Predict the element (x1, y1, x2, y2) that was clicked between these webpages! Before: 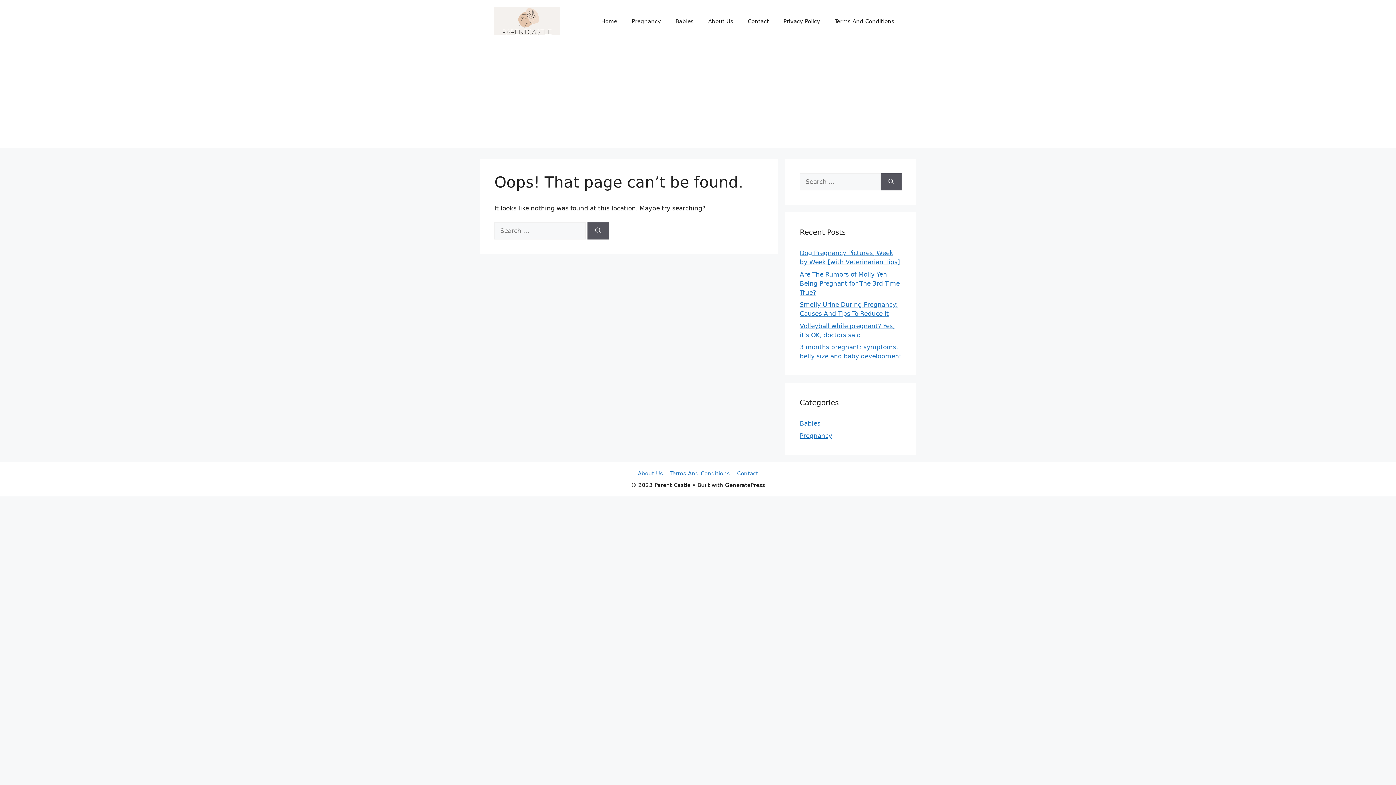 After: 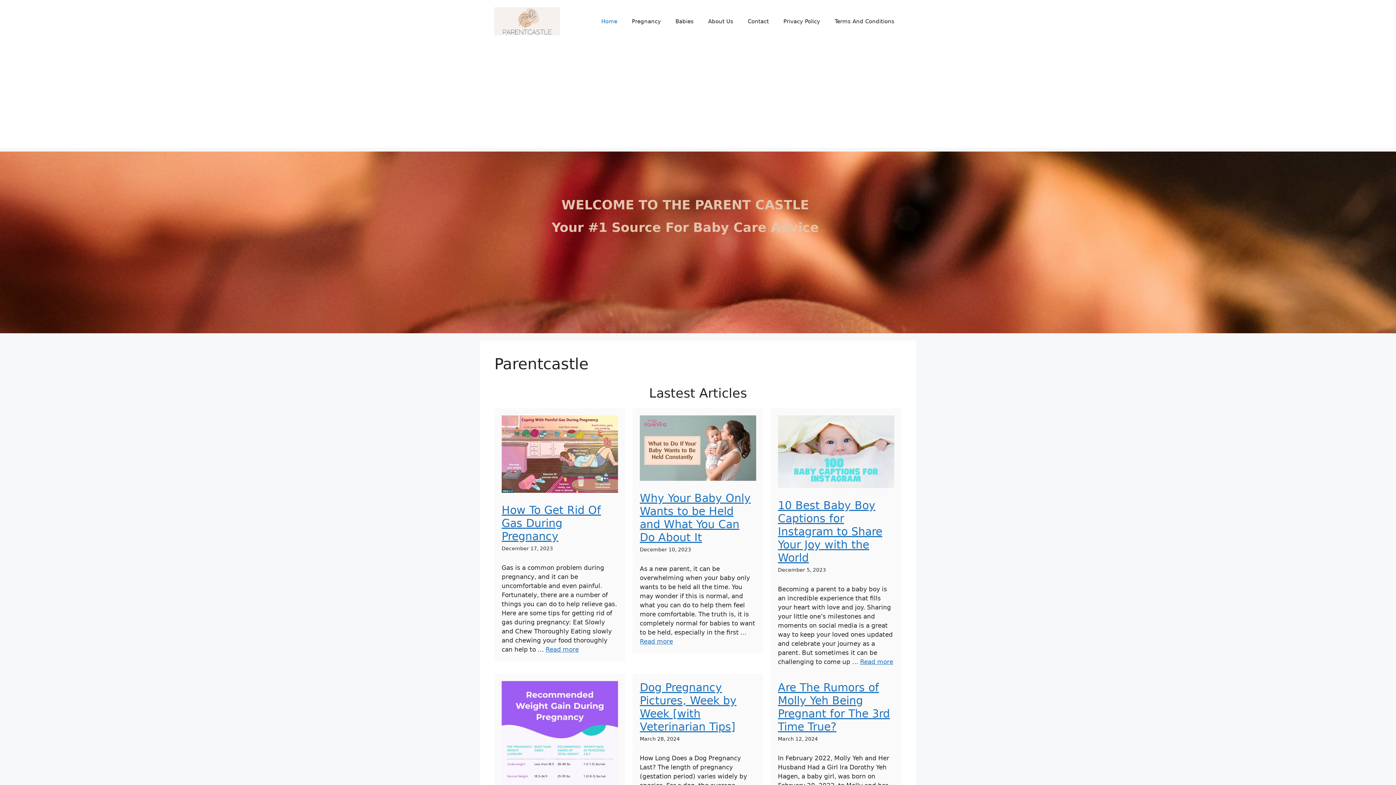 Action: bbox: (494, 17, 560, 24)